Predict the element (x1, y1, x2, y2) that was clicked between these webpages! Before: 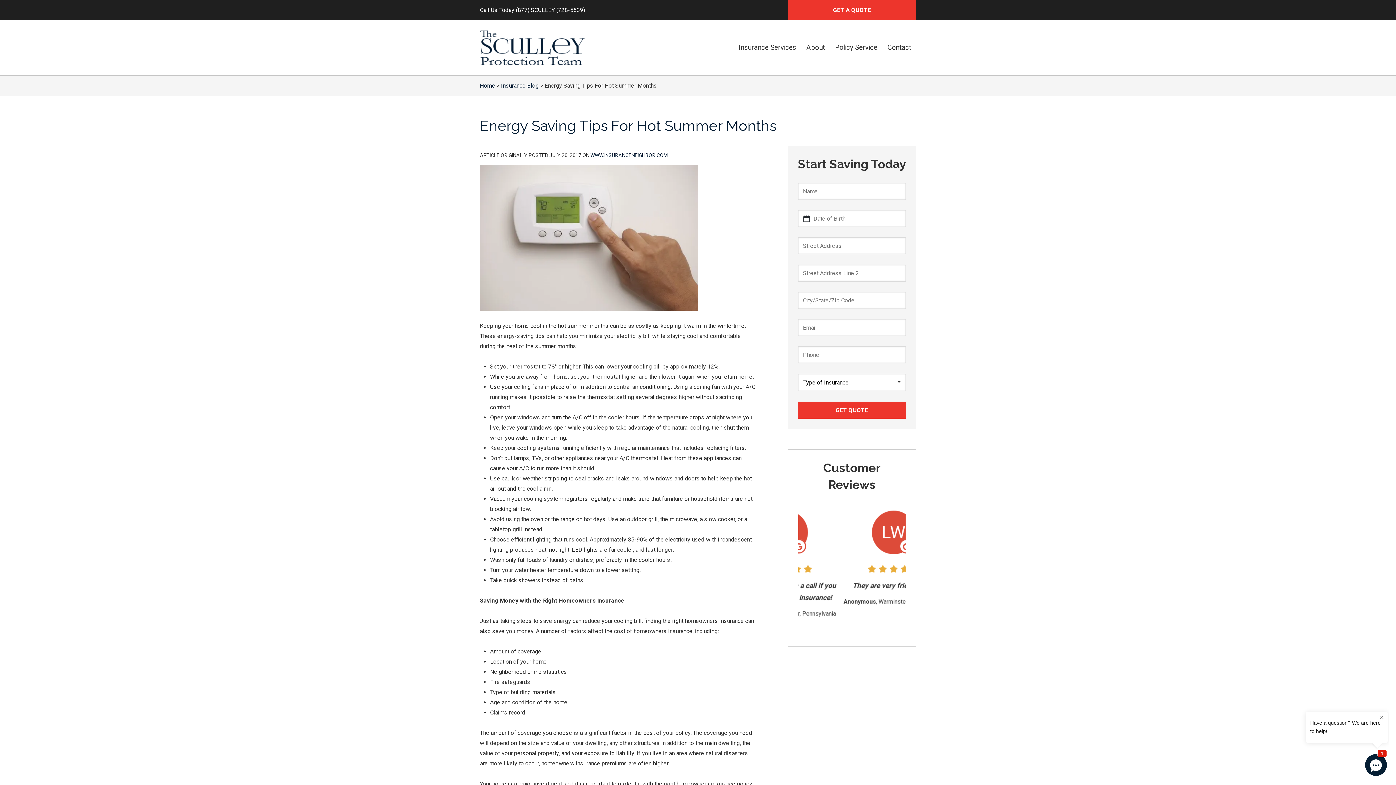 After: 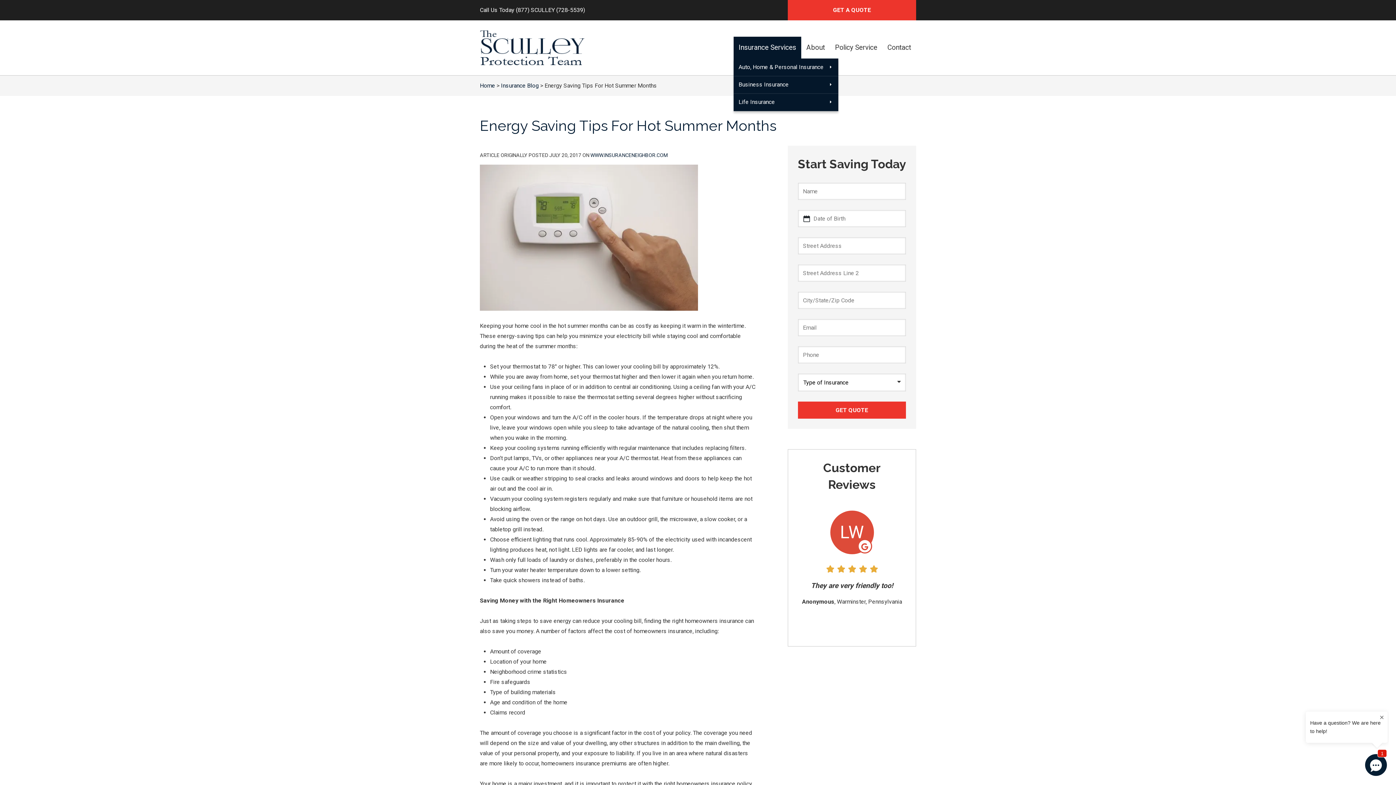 Action: bbox: (733, 36, 801, 58) label: Insurance Services